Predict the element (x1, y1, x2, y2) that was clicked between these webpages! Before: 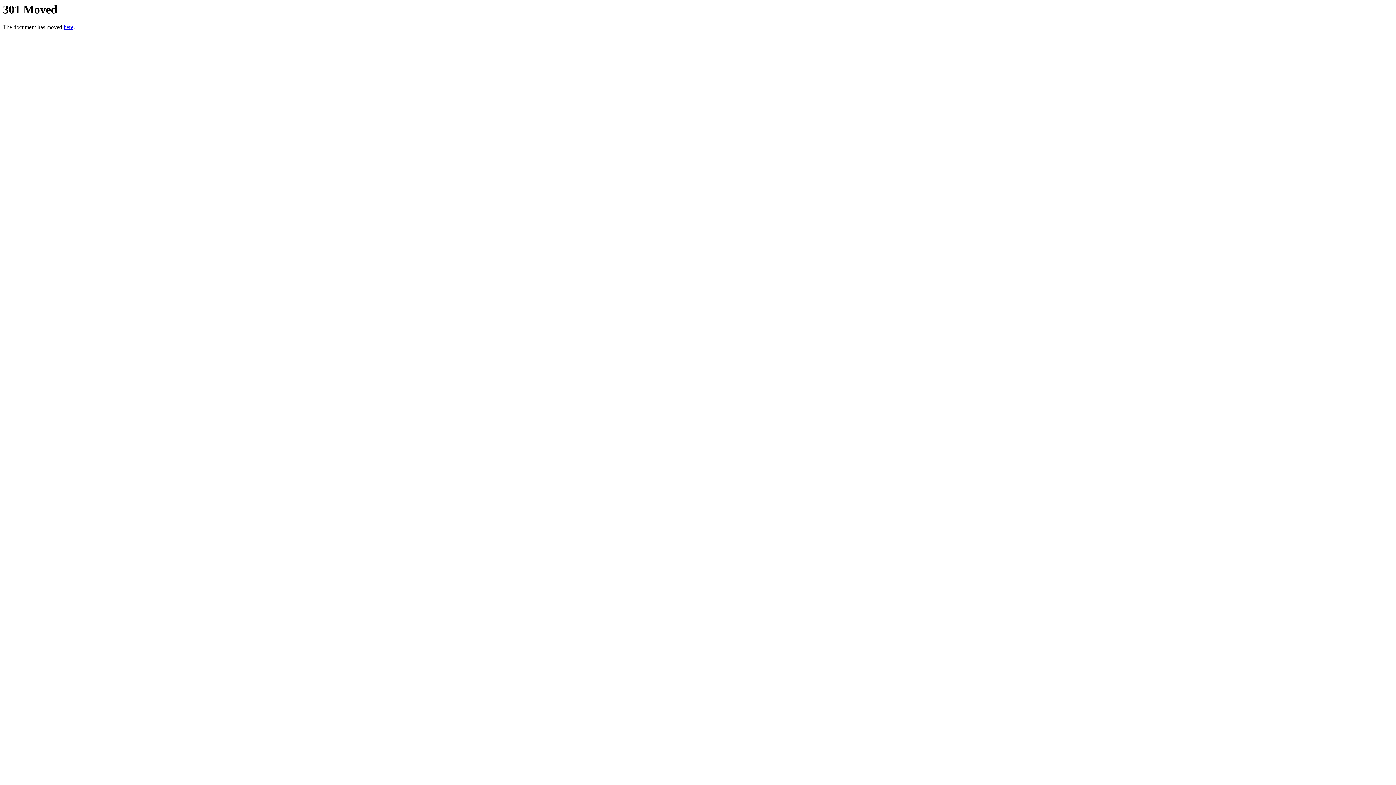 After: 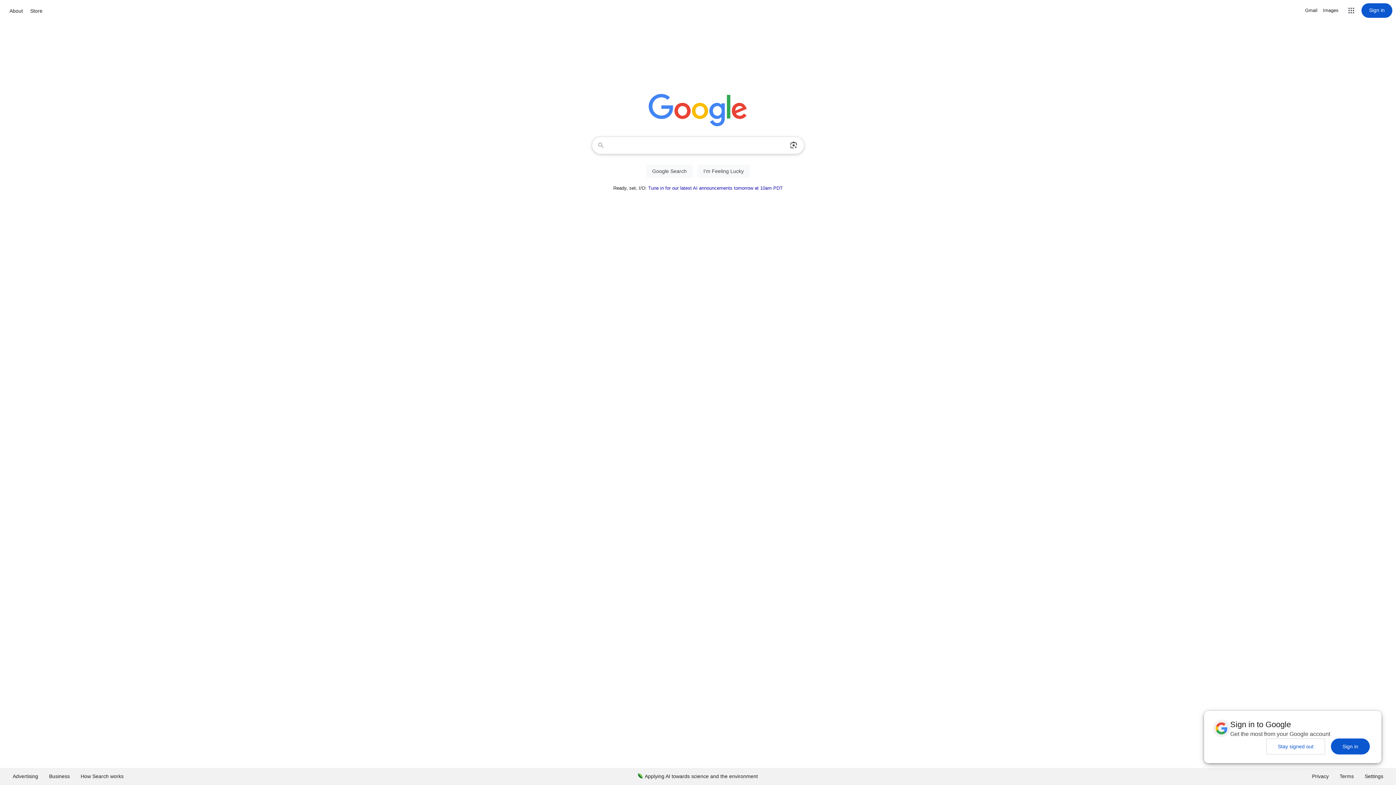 Action: bbox: (63, 24, 73, 30) label: here